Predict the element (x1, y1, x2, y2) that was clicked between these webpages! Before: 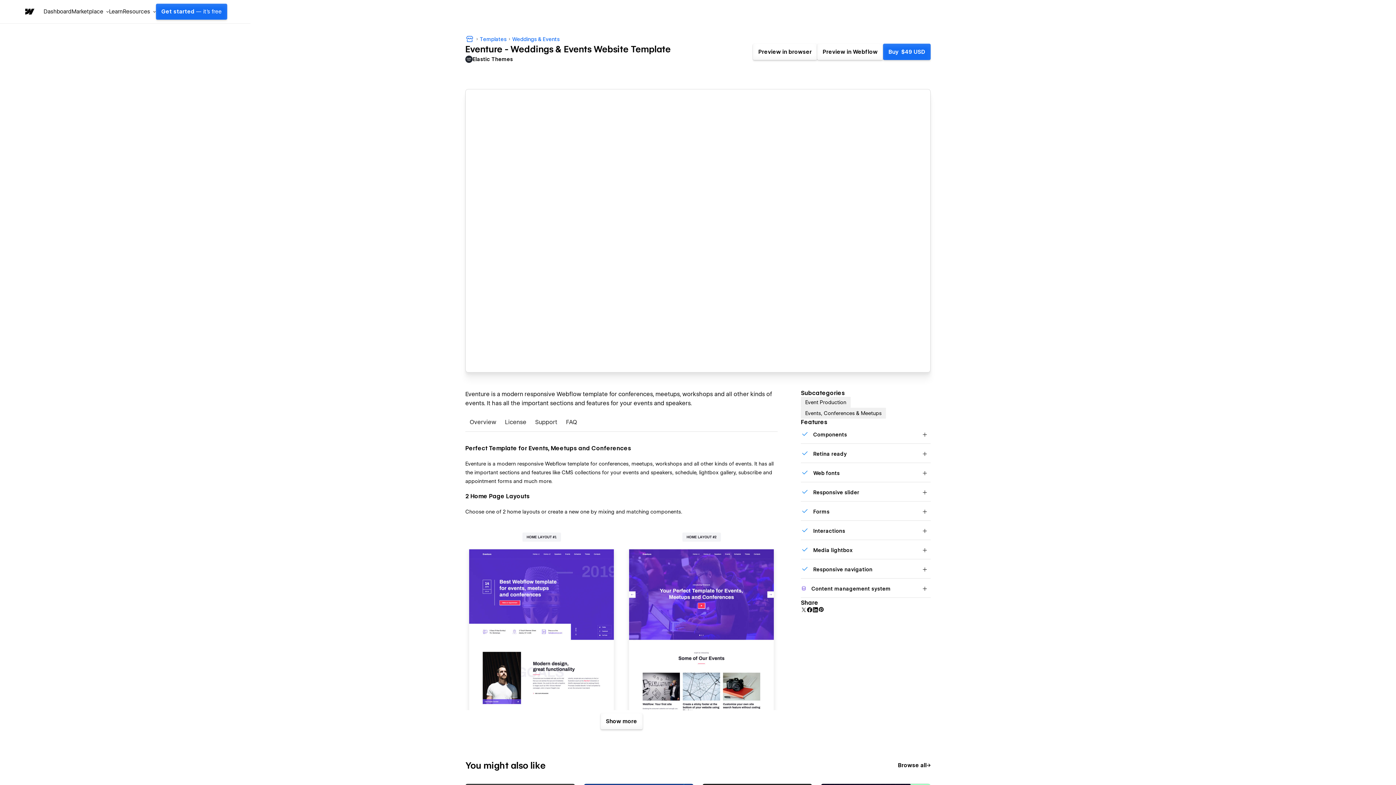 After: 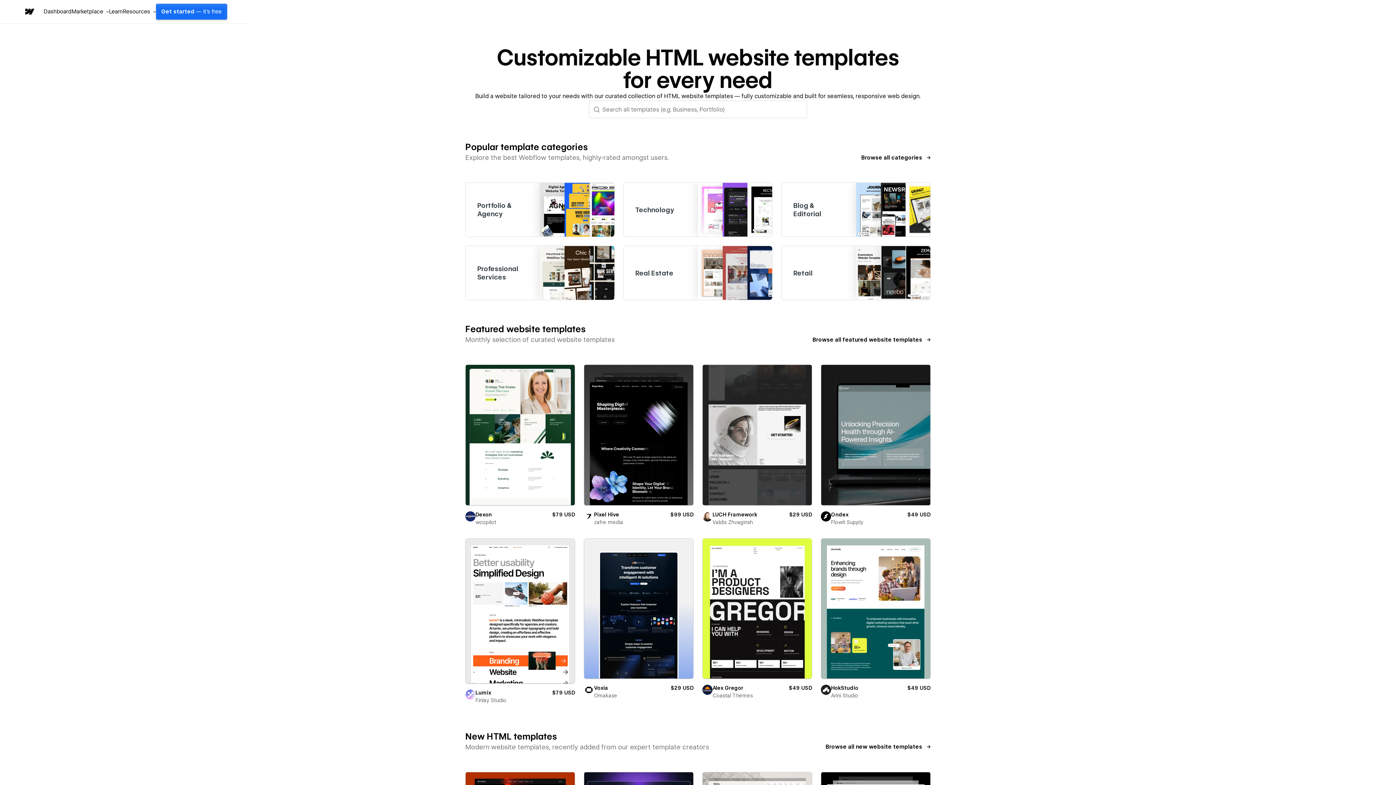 Action: label: Templates bbox: (480, 35, 506, 43)